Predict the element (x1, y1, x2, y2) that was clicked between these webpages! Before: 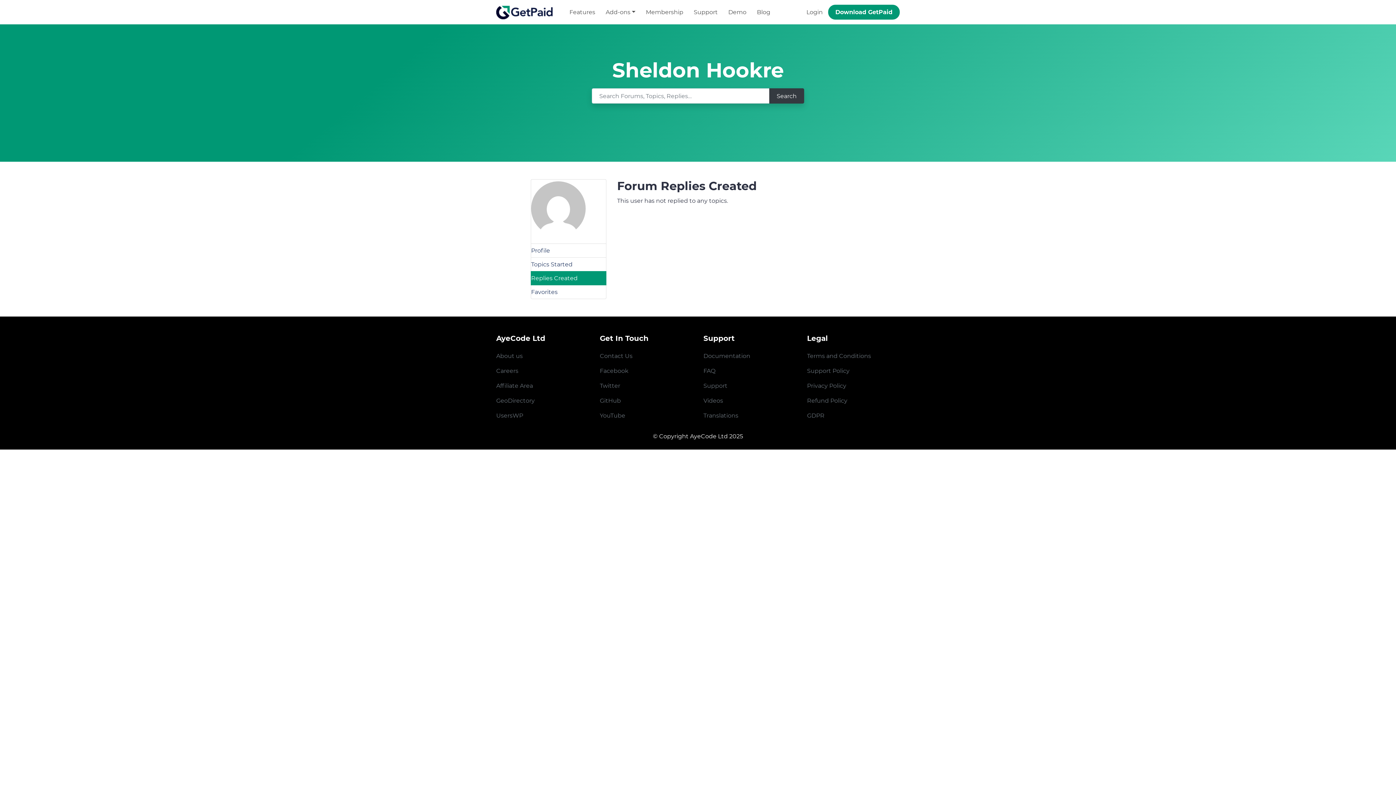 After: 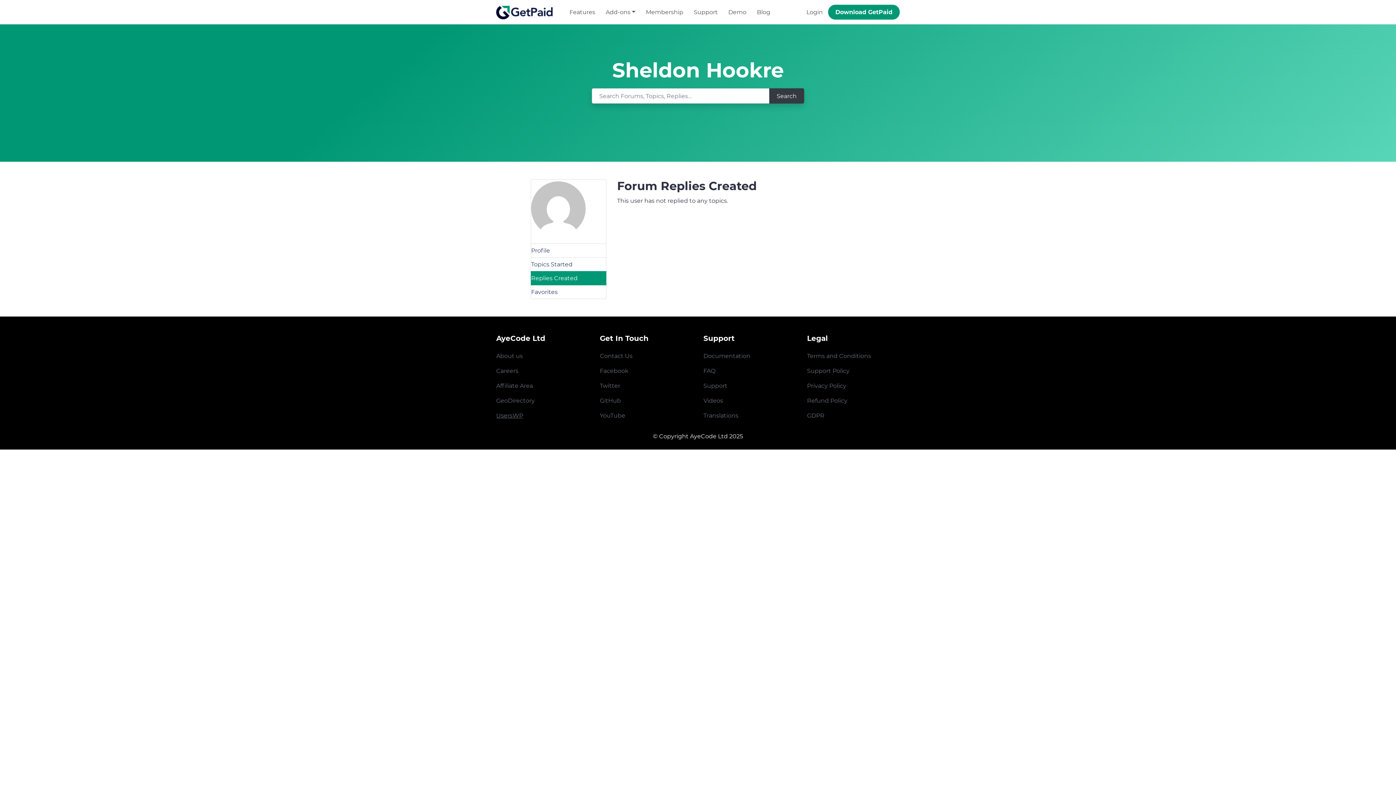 Action: label: UsersWP bbox: (496, 411, 589, 420)